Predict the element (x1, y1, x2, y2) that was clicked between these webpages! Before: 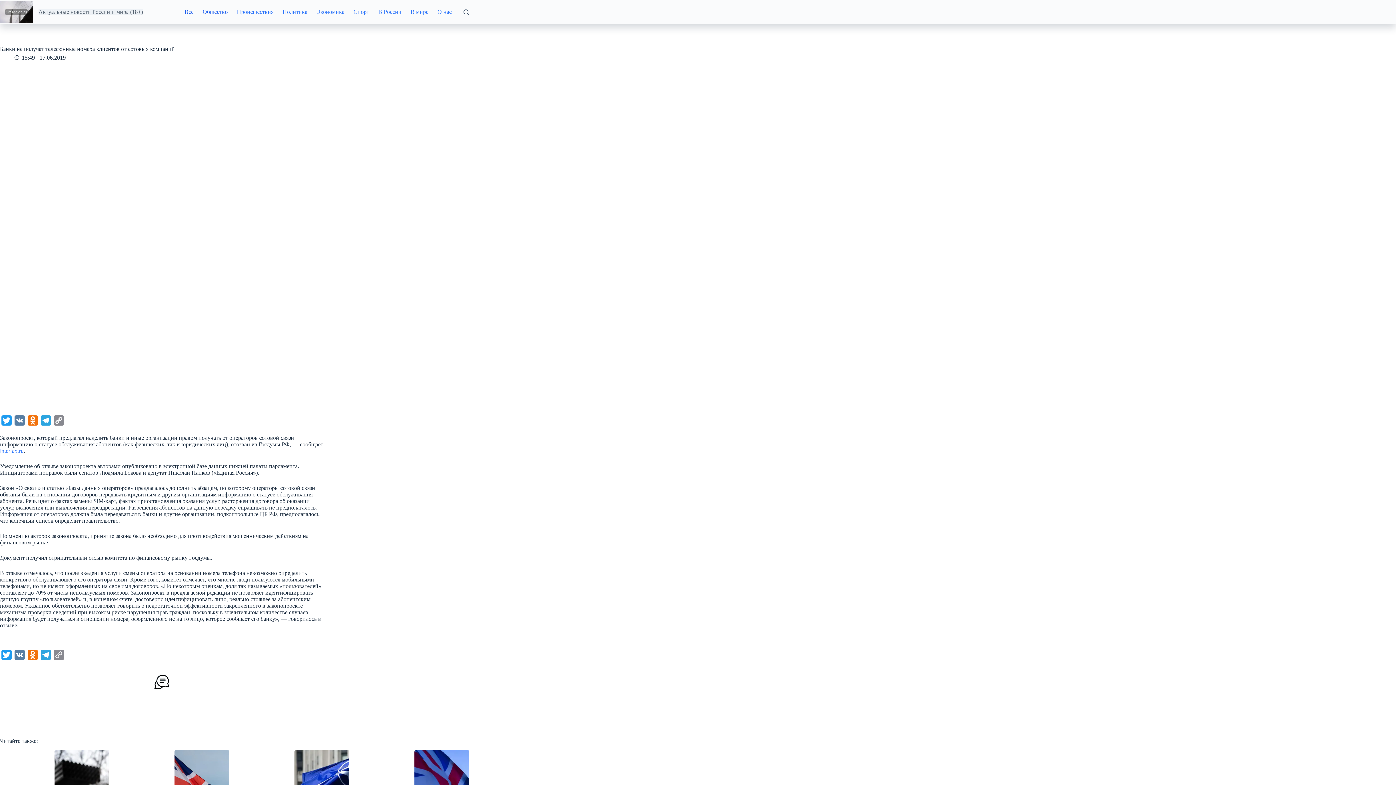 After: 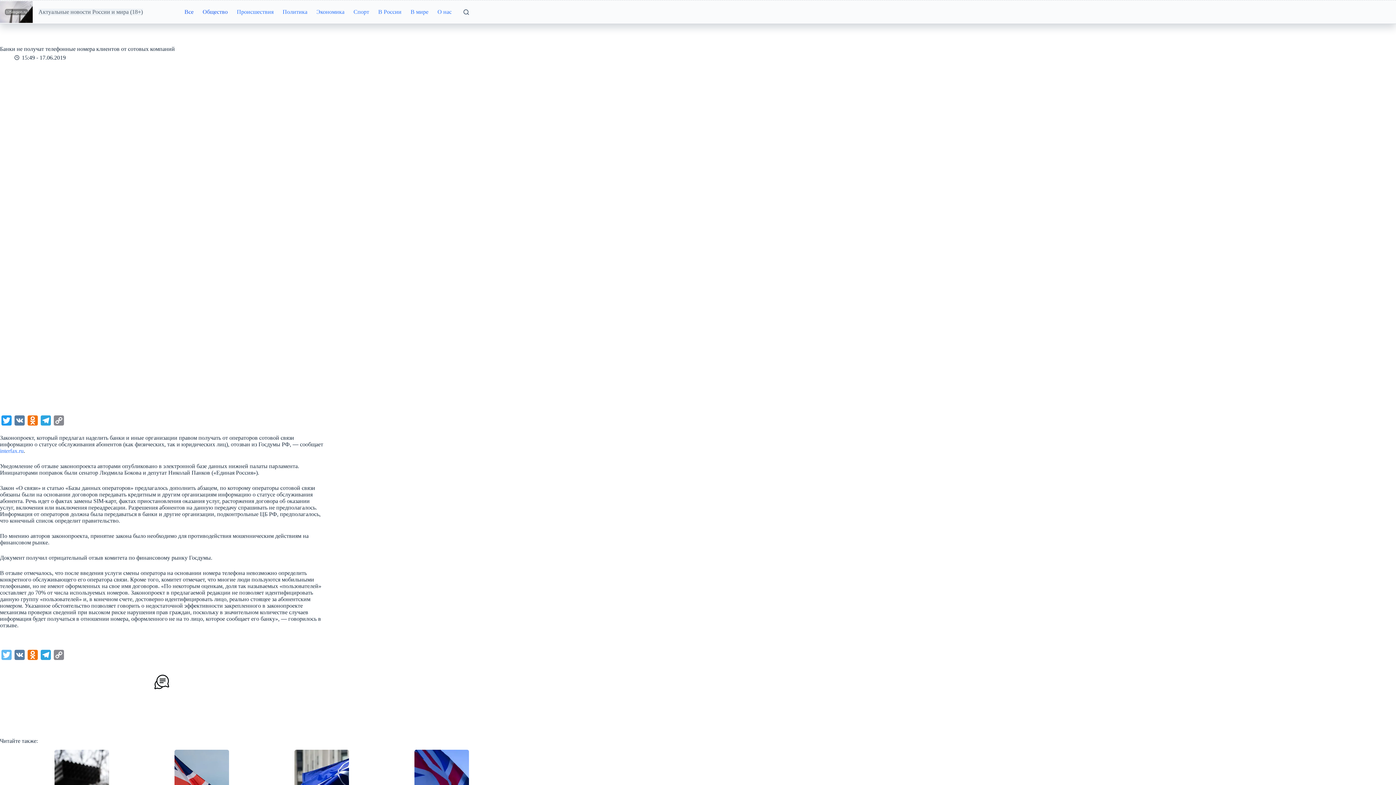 Action: label: Twitter bbox: (0, 650, 13, 663)